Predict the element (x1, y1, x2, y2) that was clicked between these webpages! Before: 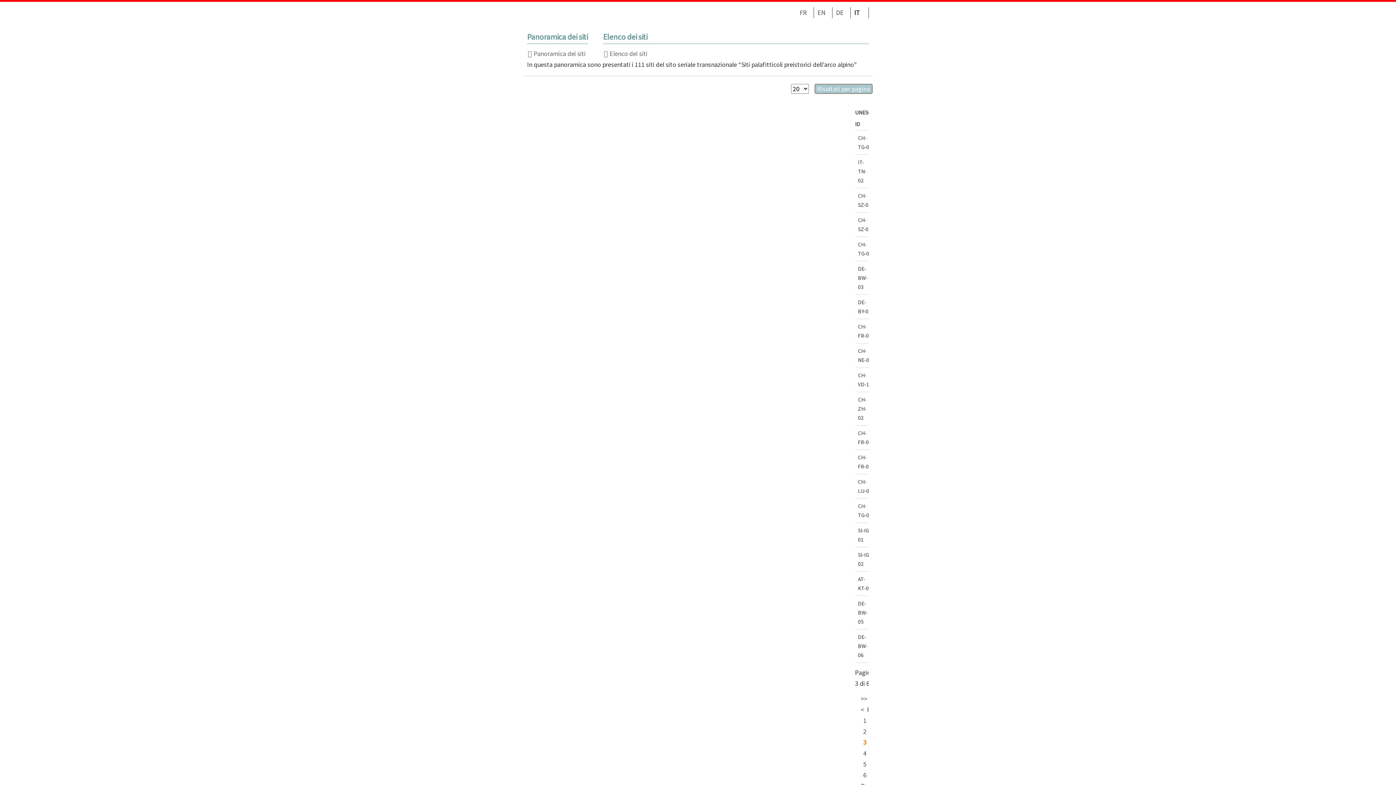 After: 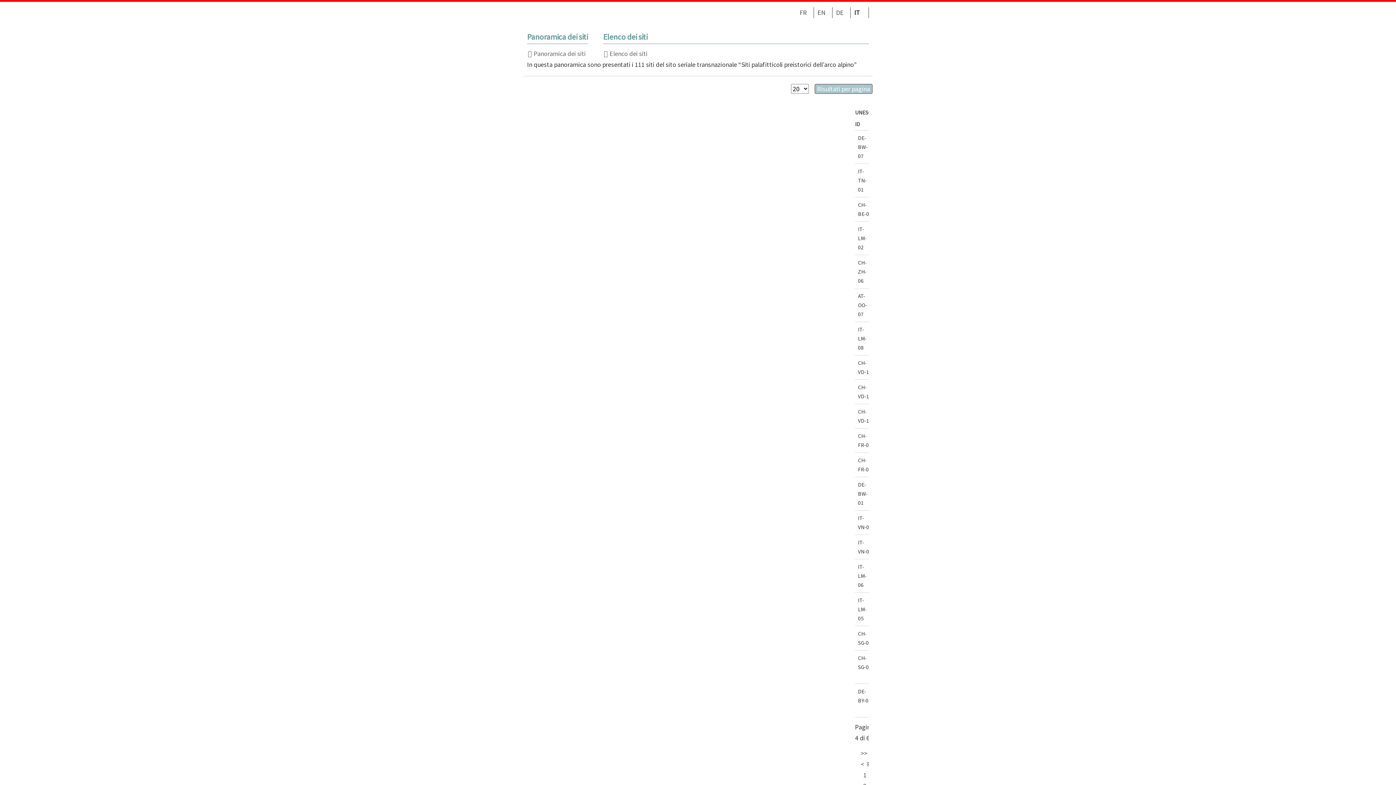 Action: bbox: (863, 749, 866, 757) label: 4